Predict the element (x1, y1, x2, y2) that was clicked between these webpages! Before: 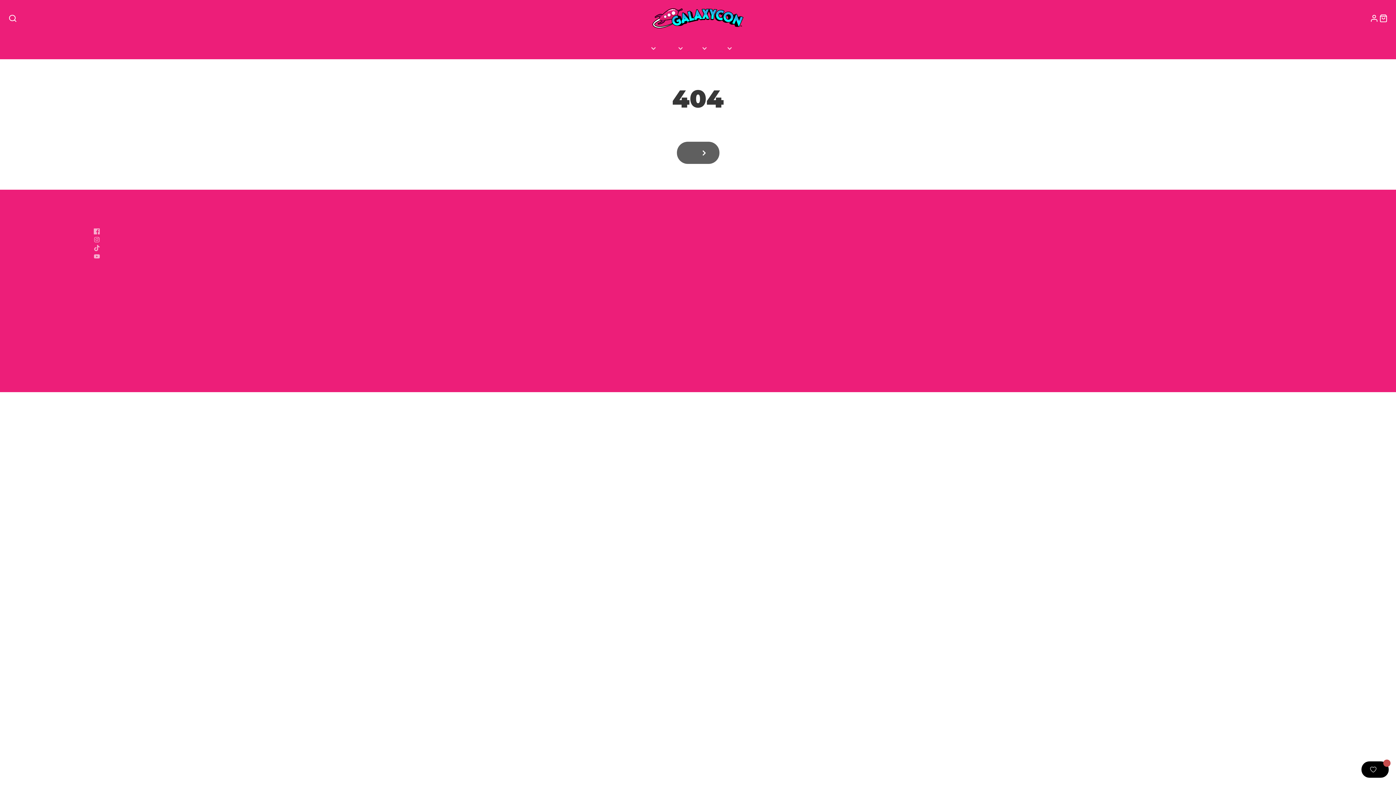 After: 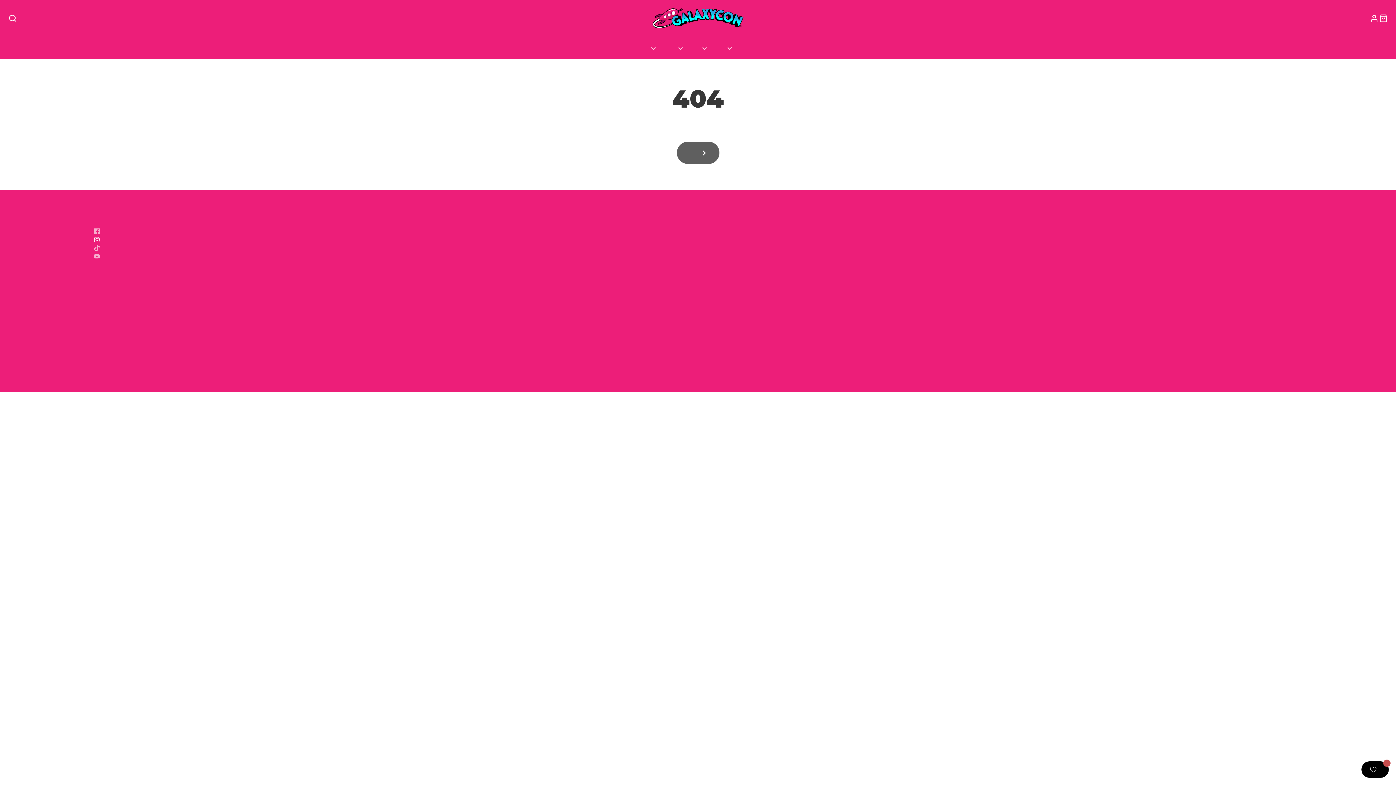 Action: bbox: (93, 235, 159, 243) label: Instagram